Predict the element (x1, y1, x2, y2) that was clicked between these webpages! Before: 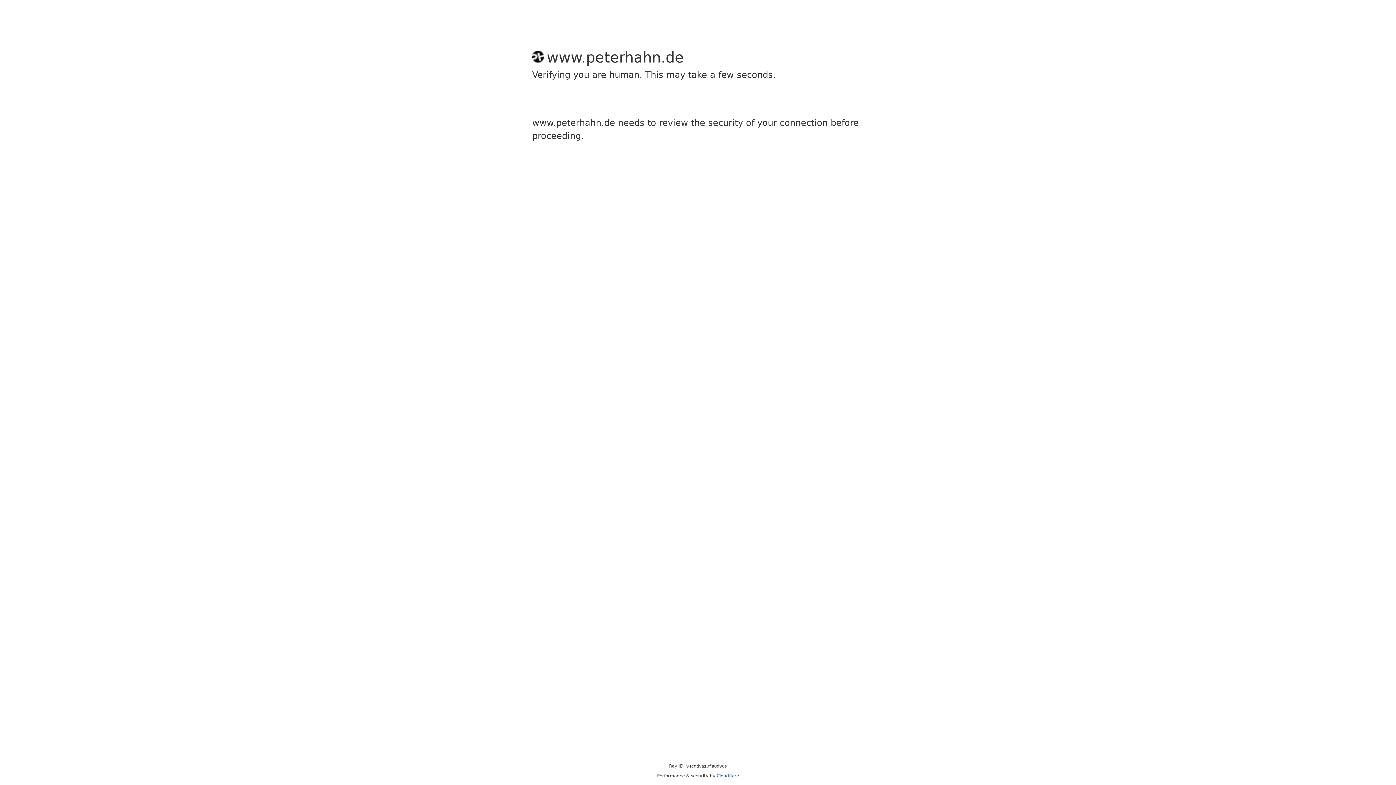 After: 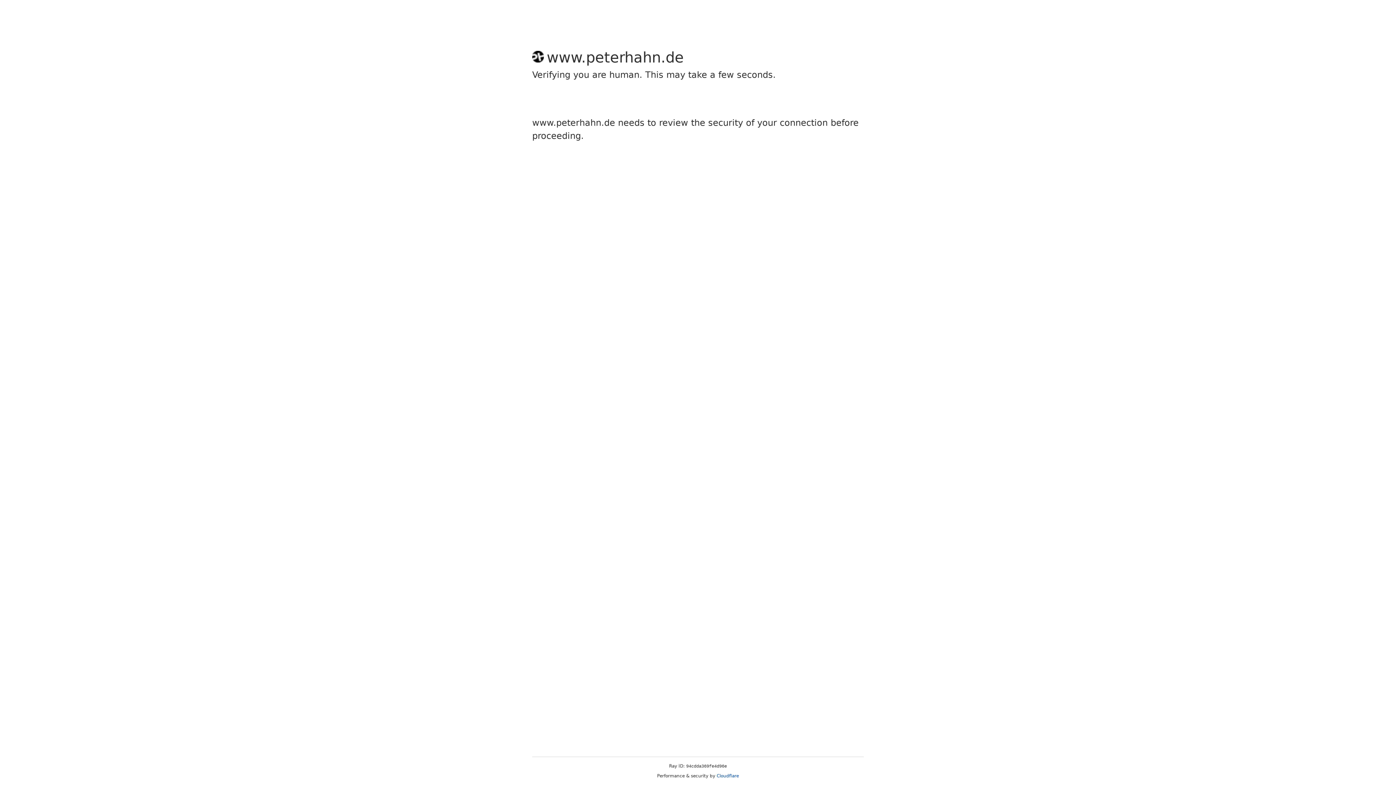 Action: bbox: (716, 773, 739, 778) label: Cloudflare